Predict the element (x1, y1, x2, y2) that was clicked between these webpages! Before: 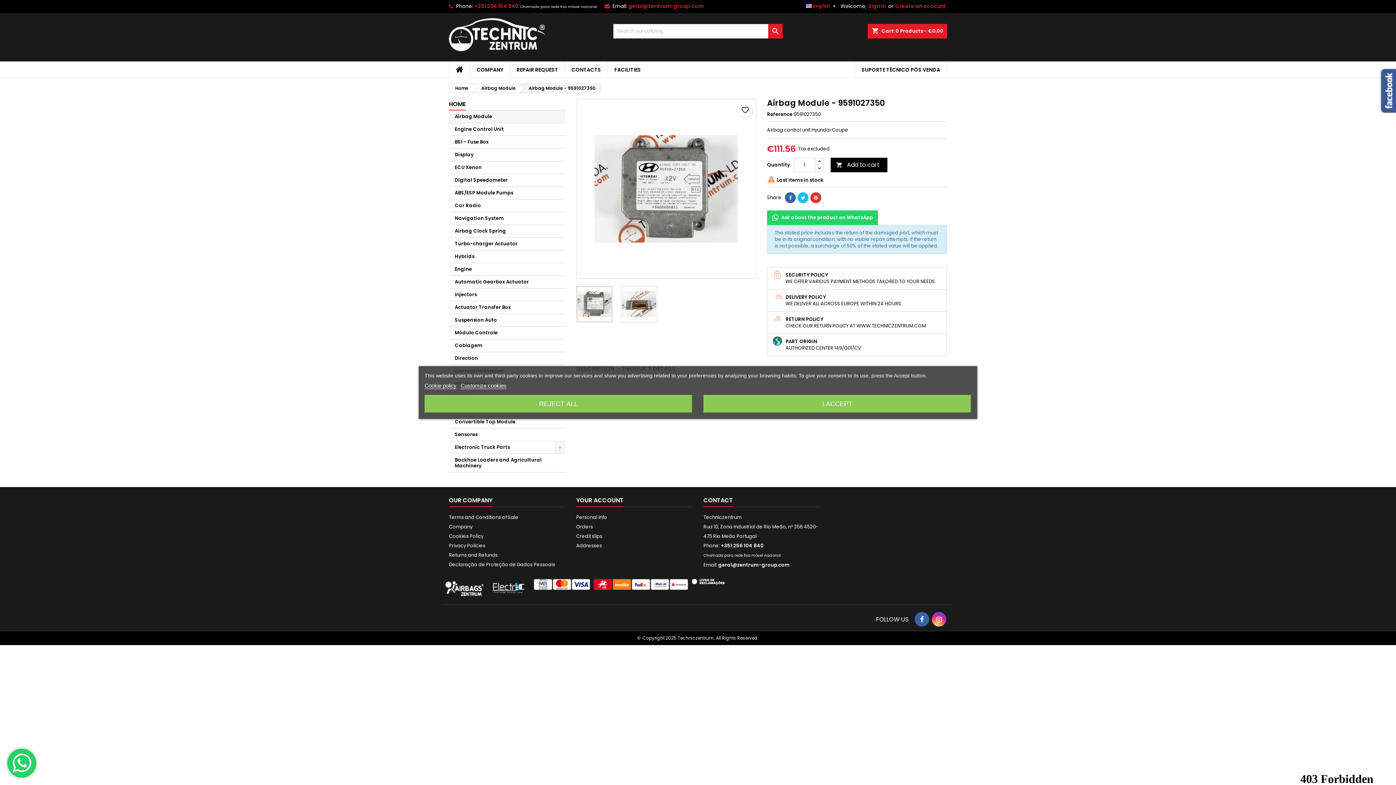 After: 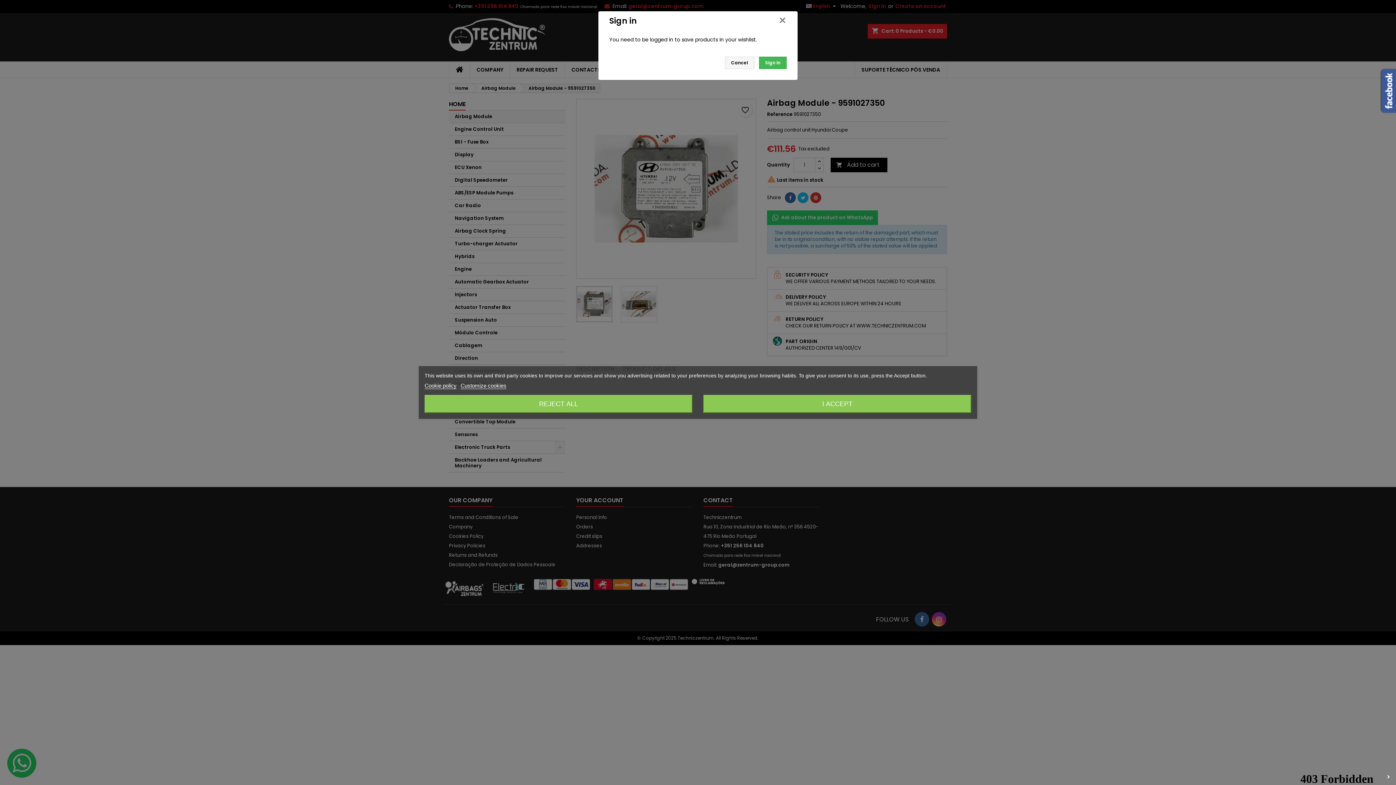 Action: label: favorite_border bbox: (738, 102, 752, 117)